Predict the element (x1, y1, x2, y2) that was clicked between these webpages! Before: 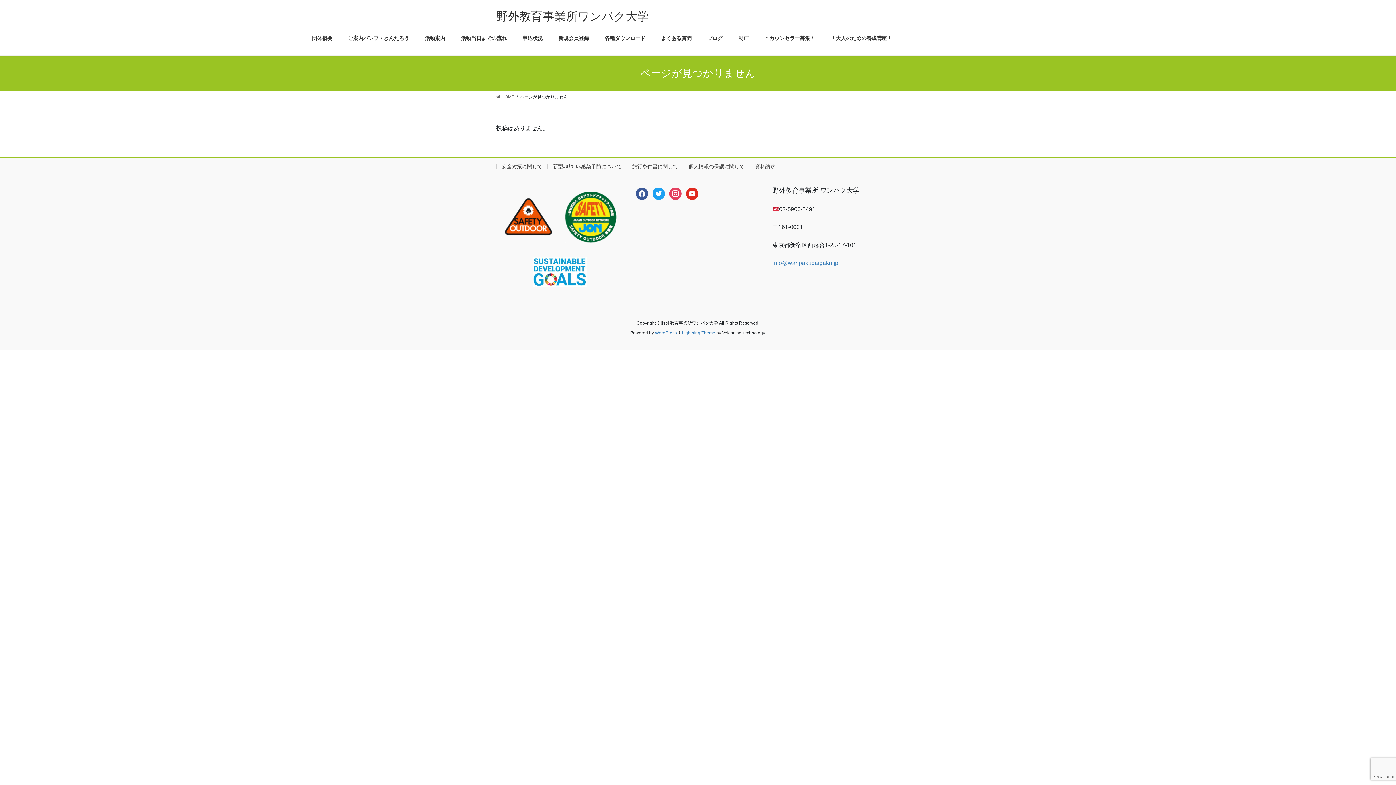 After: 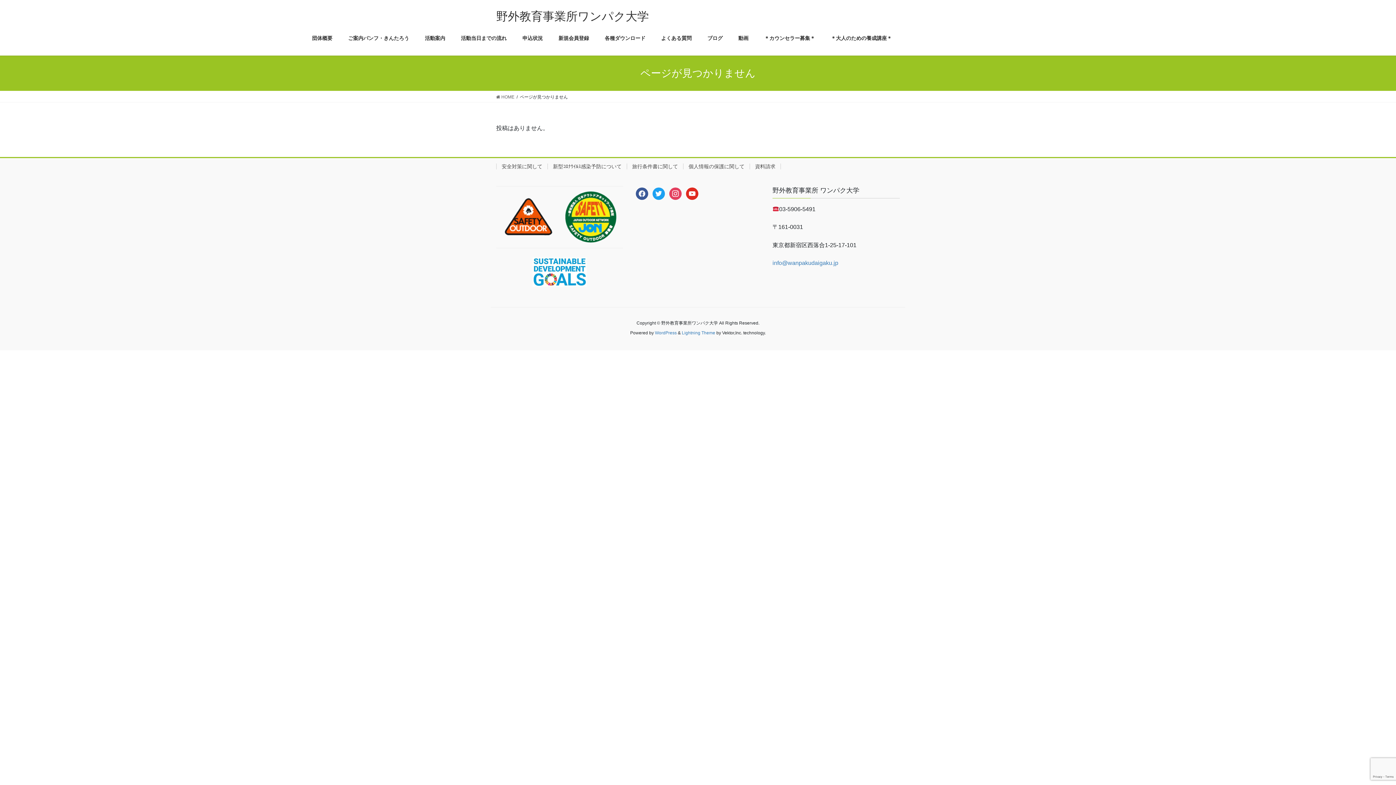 Action: bbox: (565, 213, 616, 219)